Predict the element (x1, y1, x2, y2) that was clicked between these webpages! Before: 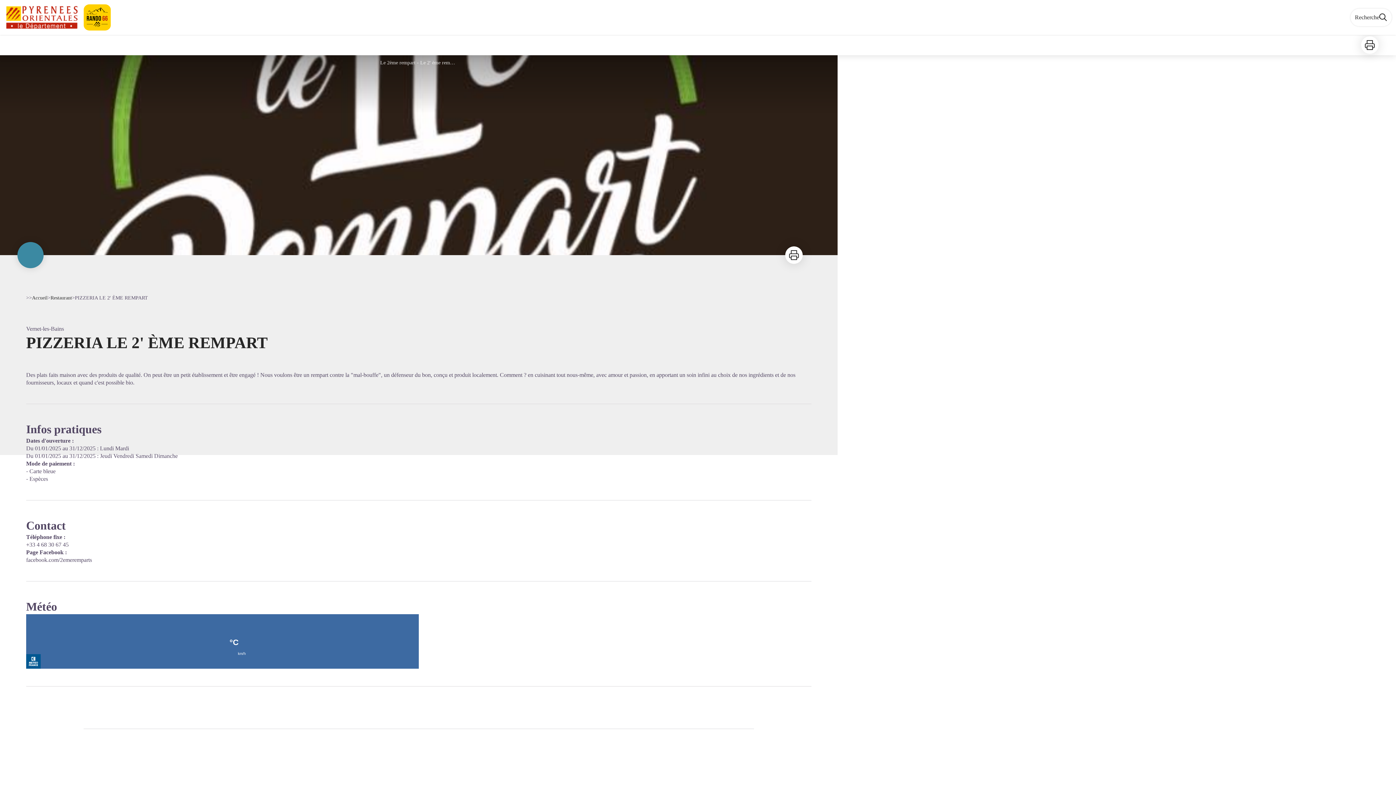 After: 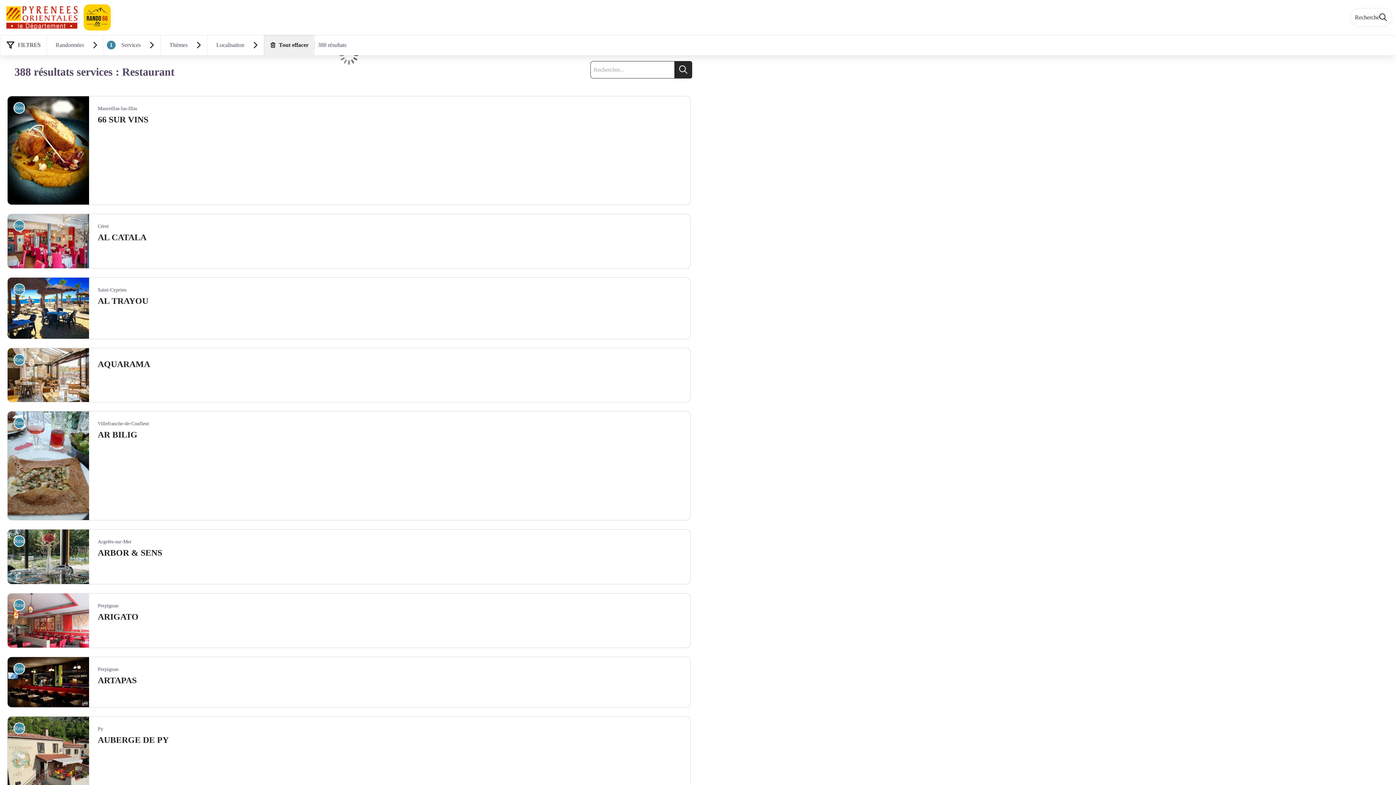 Action: label: Restaurant bbox: (50, 294, 72, 301)